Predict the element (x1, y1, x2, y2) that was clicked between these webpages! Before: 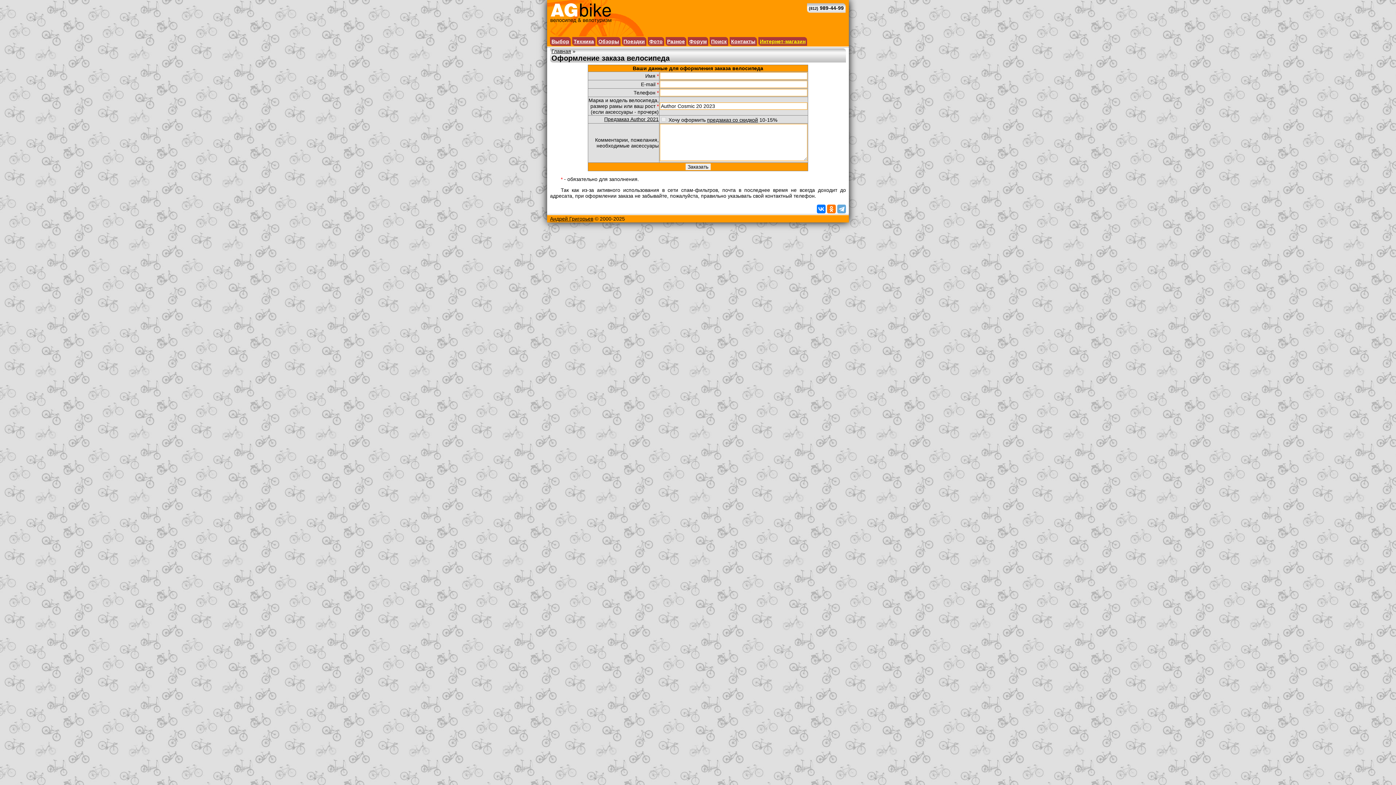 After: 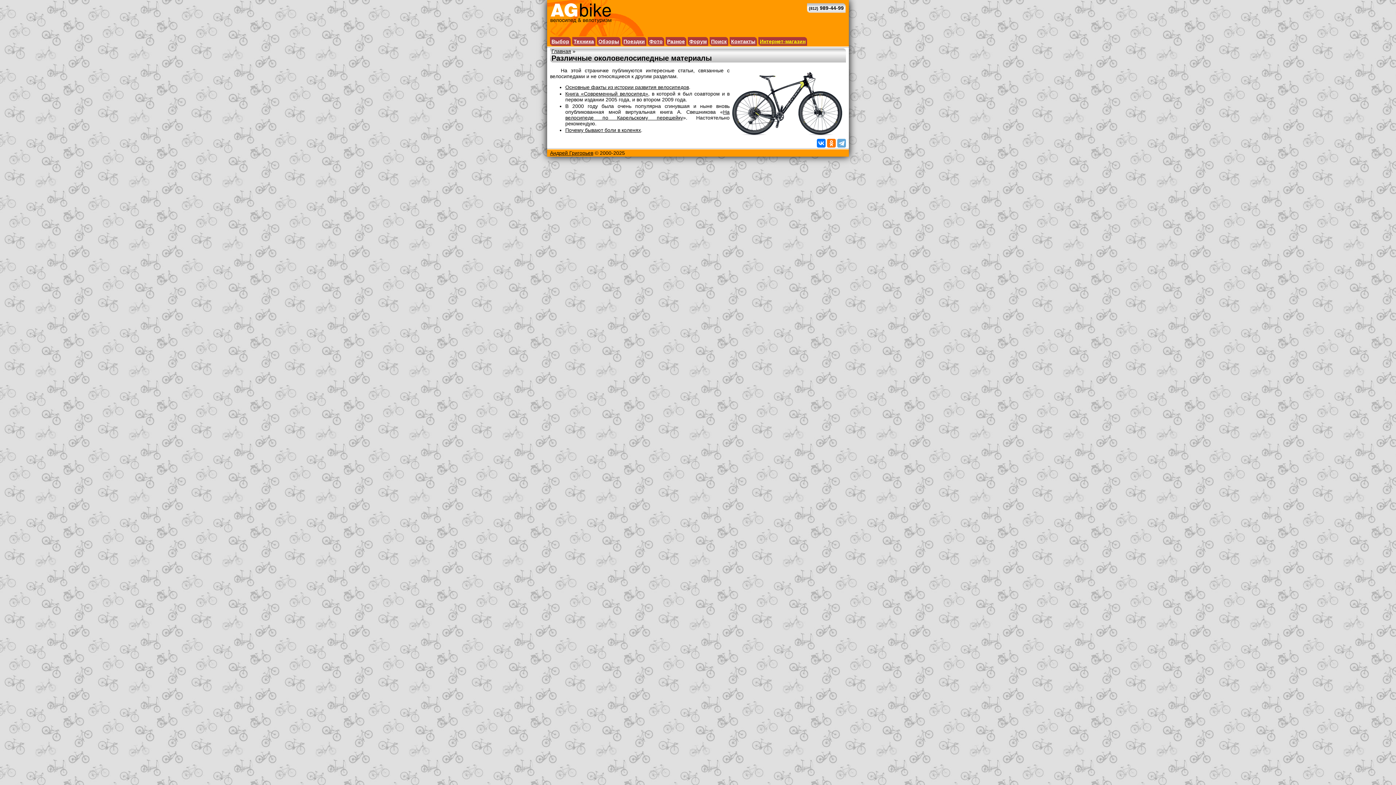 Action: label: Разное bbox: (667, 38, 685, 44)